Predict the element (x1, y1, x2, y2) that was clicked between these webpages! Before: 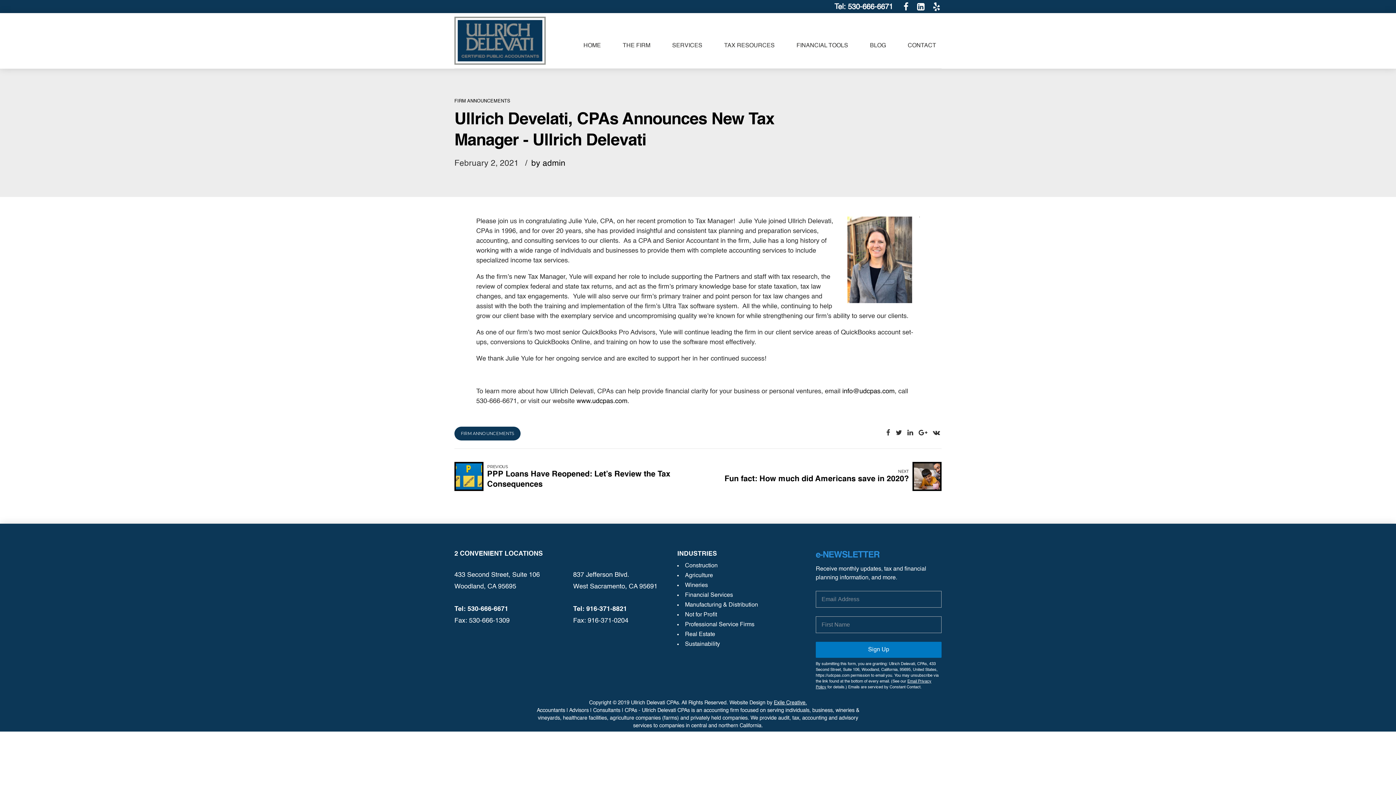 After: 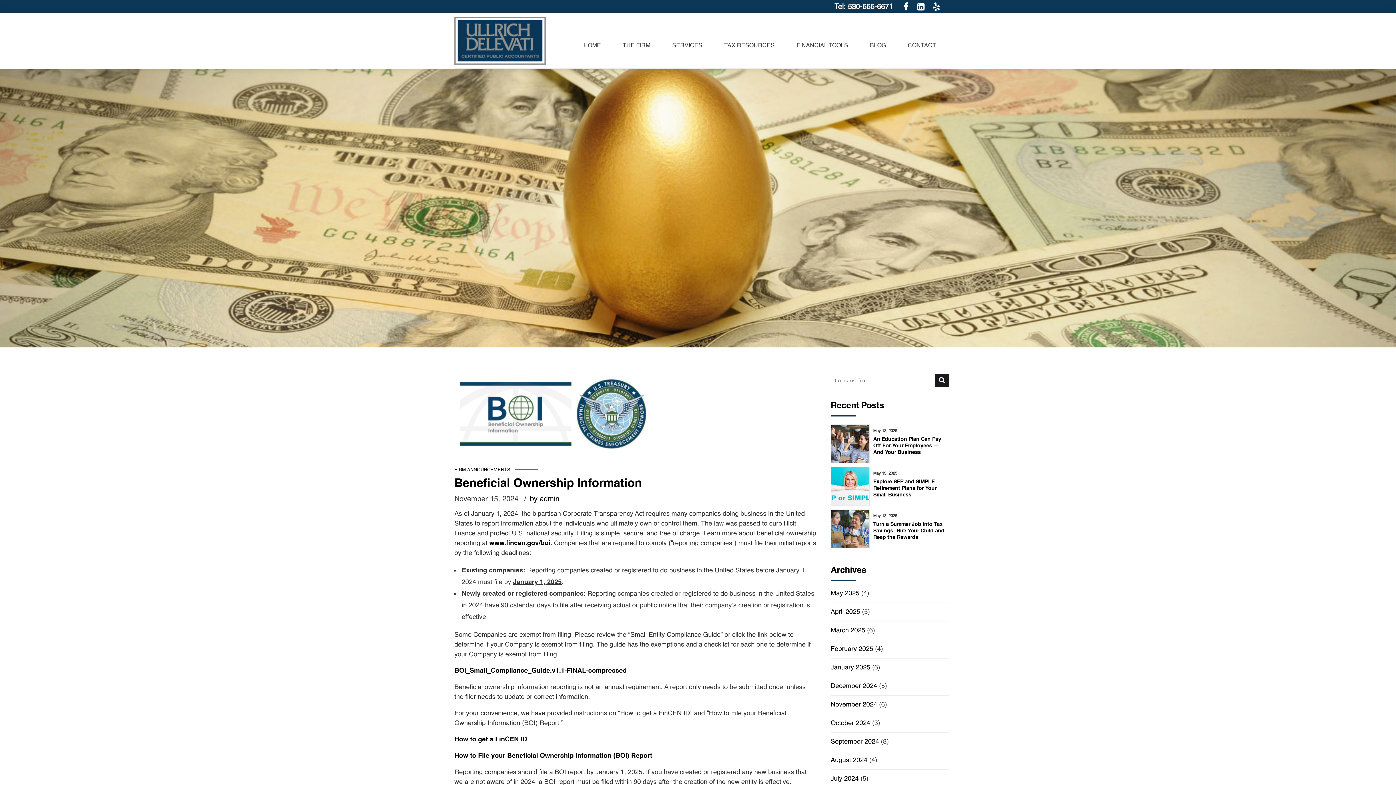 Action: bbox: (454, 427, 520, 440) label: FIRM ANNOUNCEMENTS